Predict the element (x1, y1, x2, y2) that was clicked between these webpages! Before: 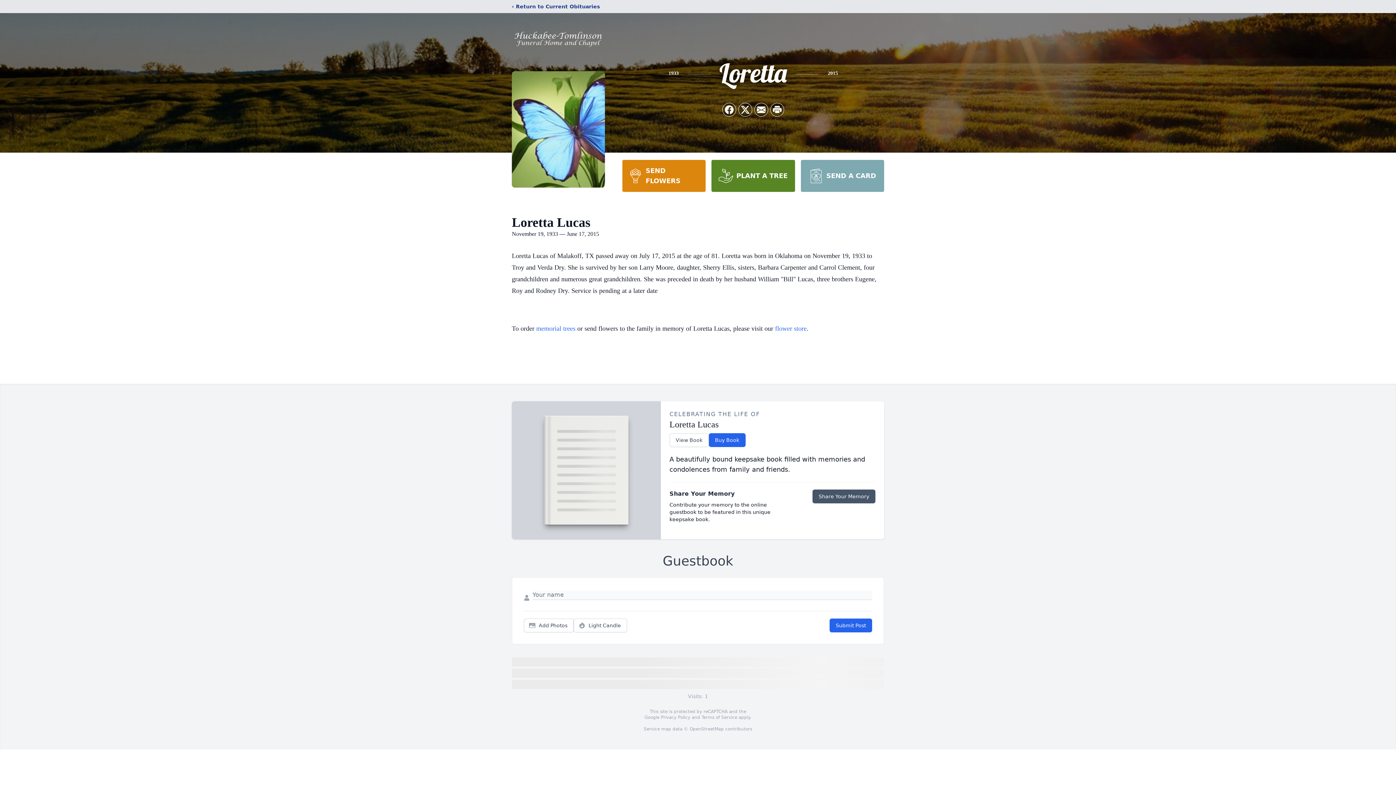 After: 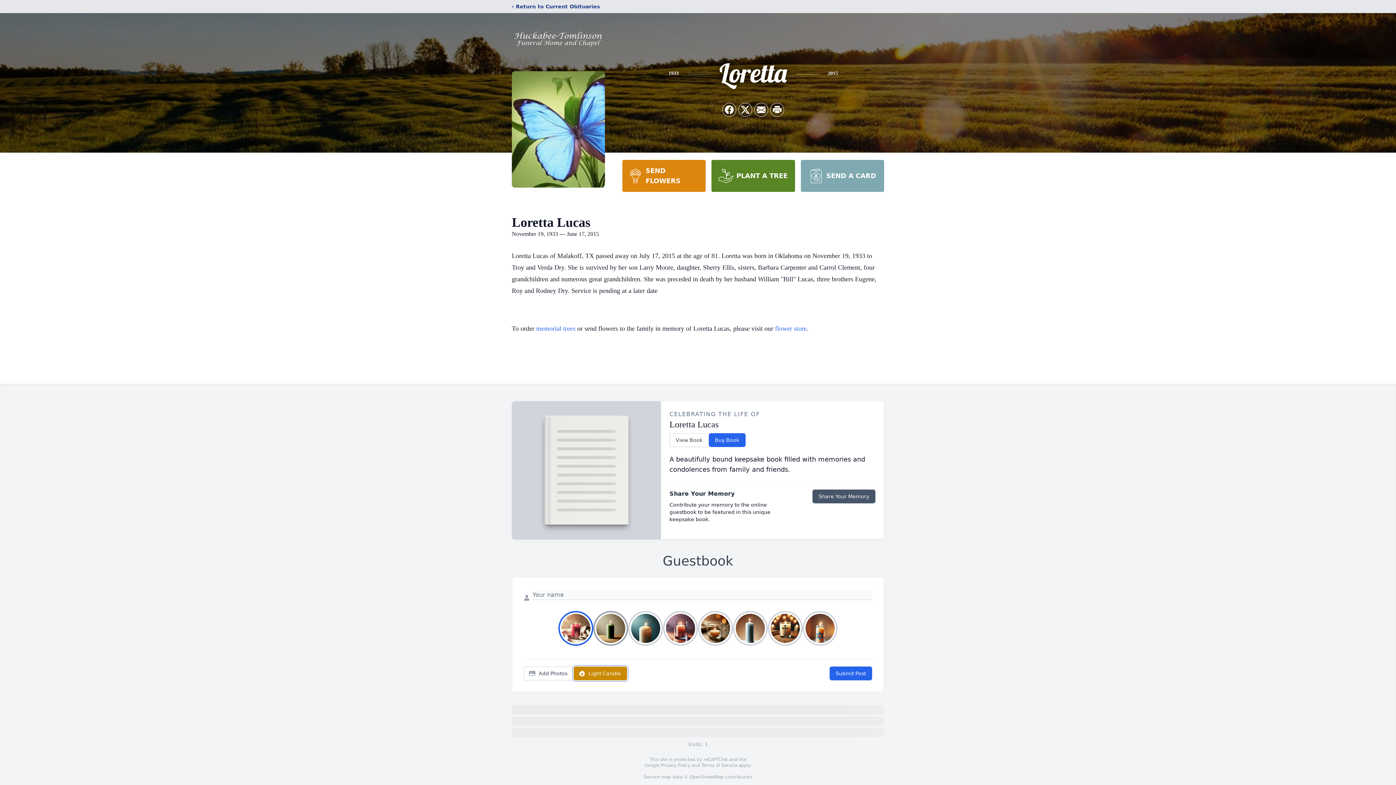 Action: bbox: (573, 618, 627, 632) label: Light Candle